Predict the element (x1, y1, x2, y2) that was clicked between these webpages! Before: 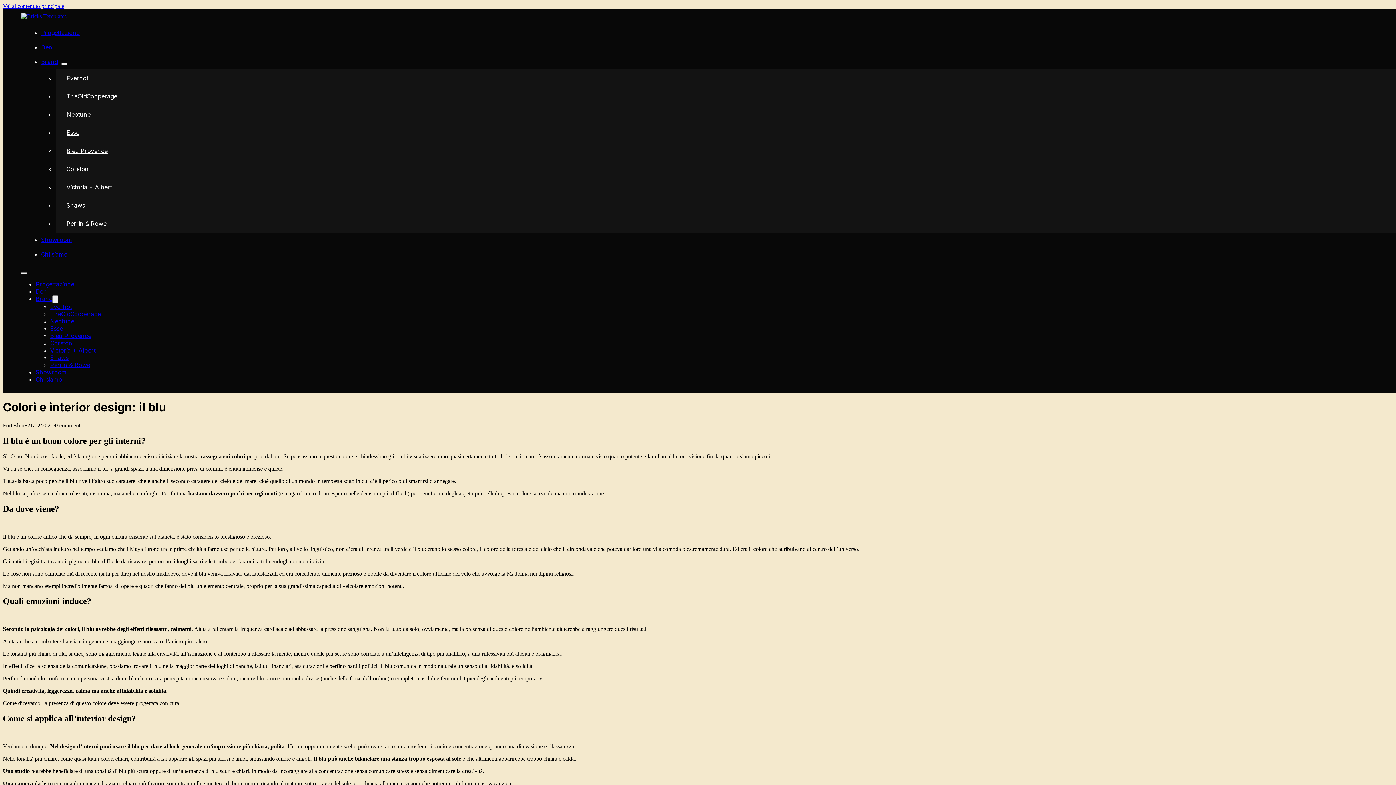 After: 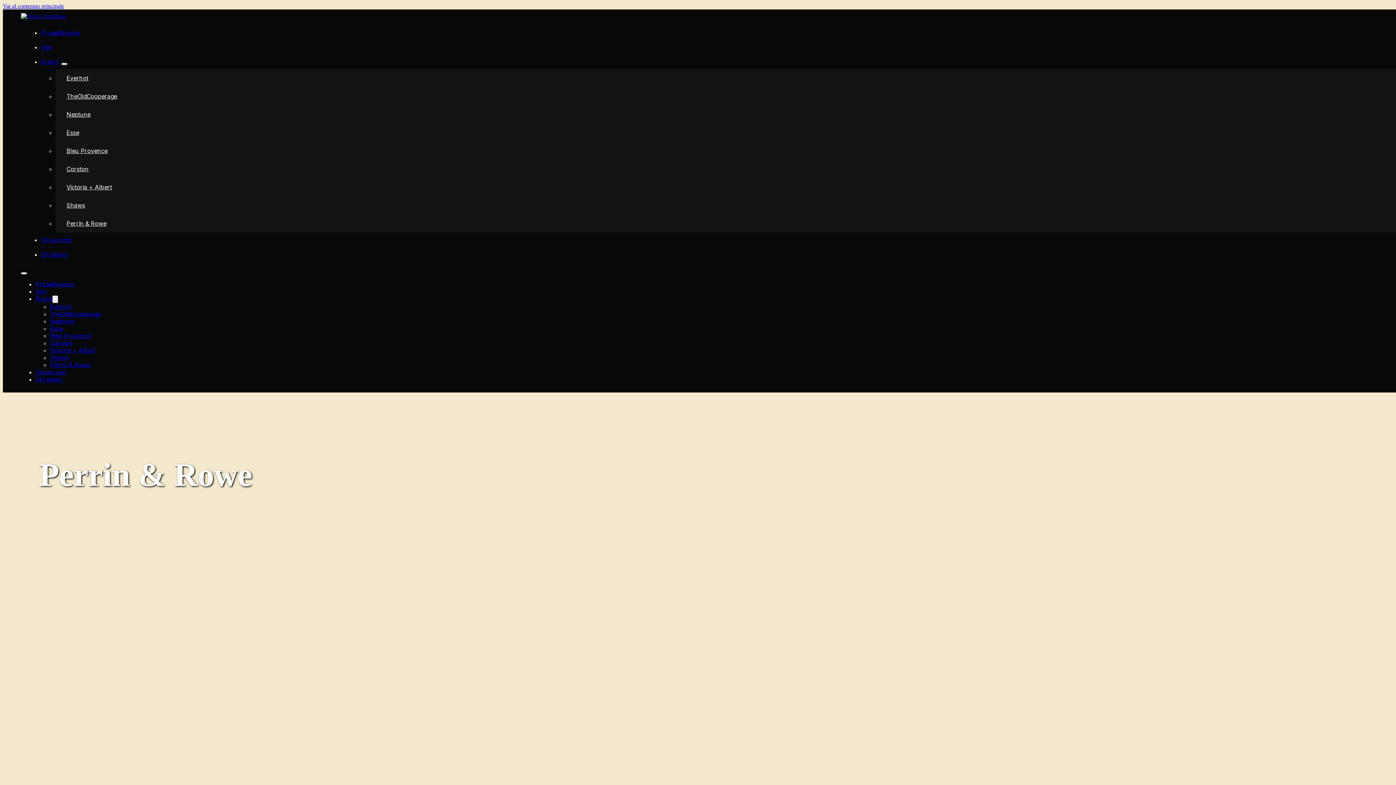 Action: bbox: (50, 361, 90, 368) label: Perrin & Rowe